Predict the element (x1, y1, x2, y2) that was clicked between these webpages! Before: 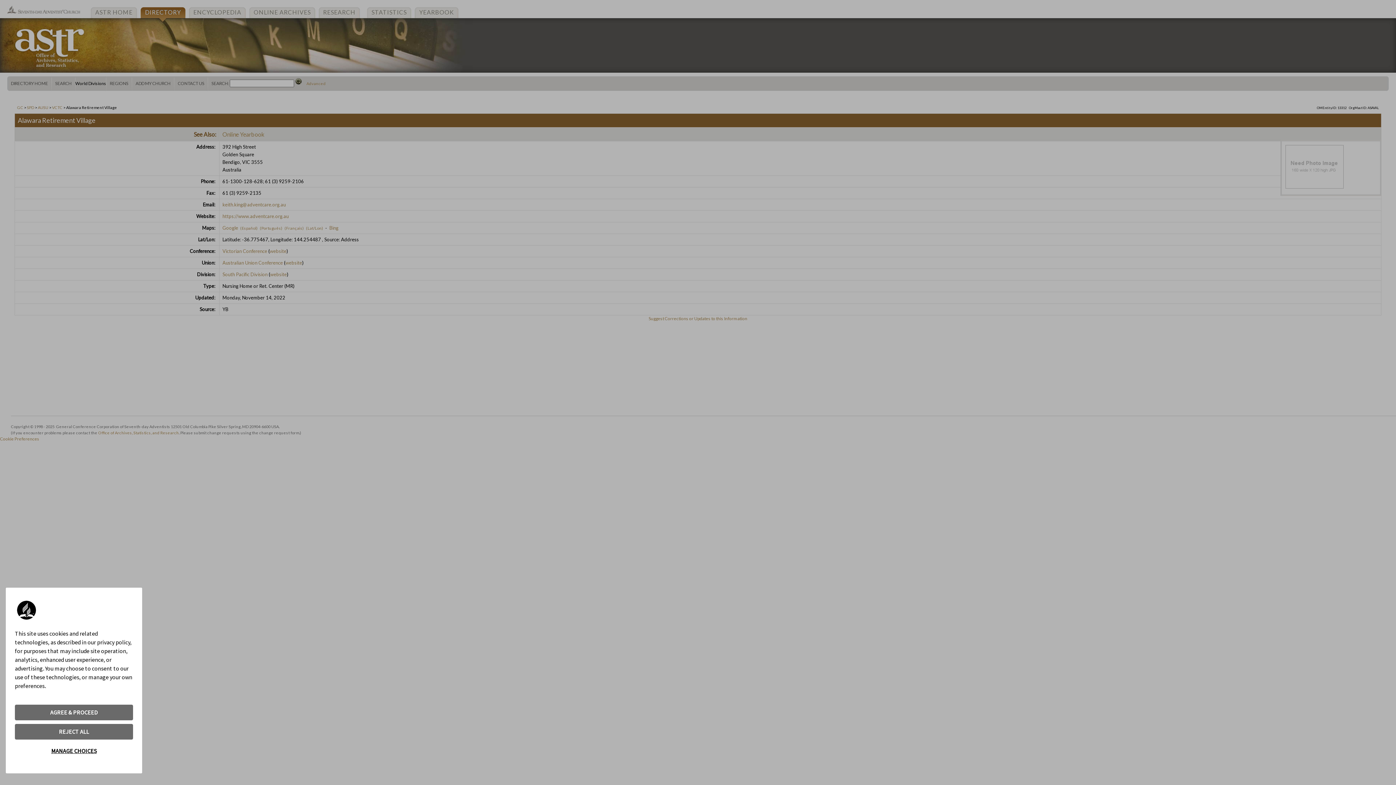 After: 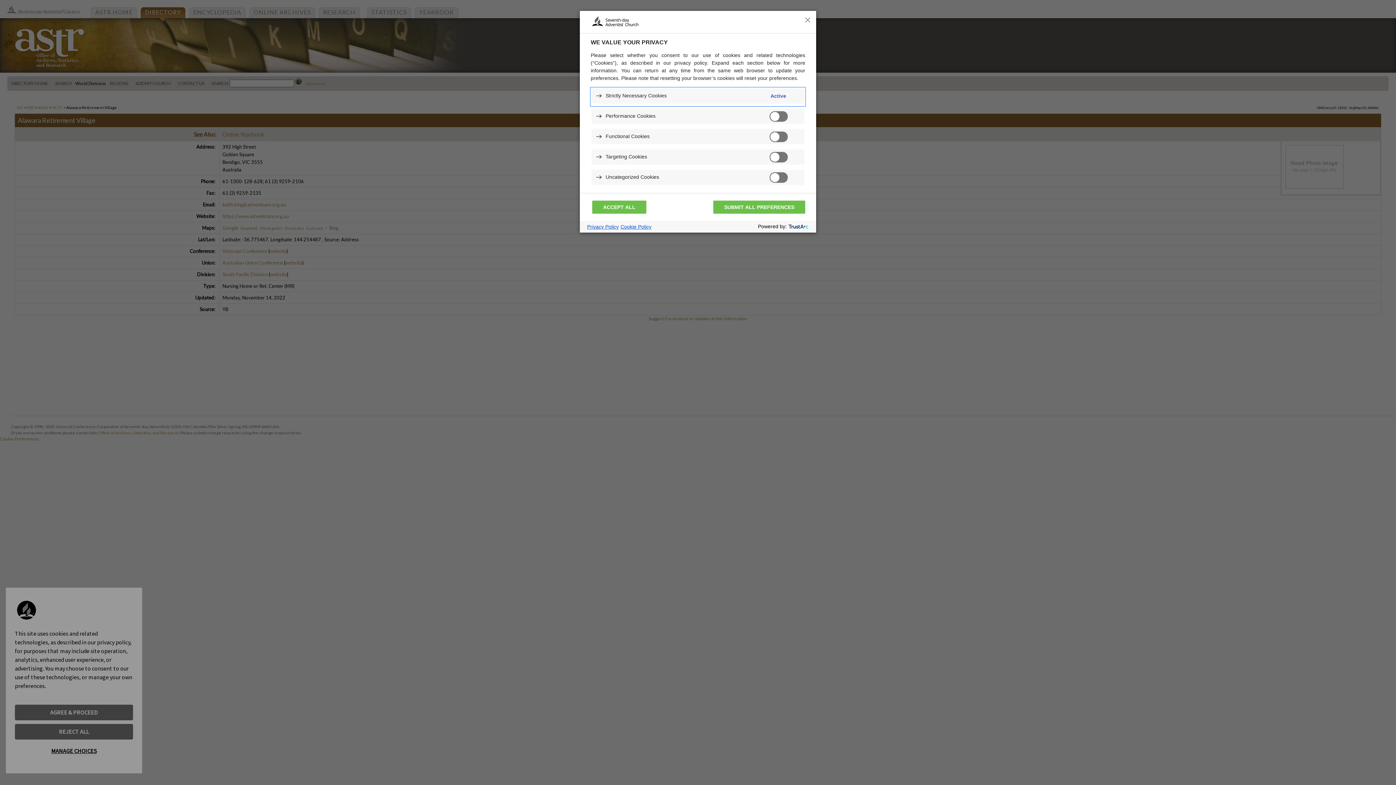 Action: label: MANAGE CHOICES bbox: (14, 743, 133, 759)